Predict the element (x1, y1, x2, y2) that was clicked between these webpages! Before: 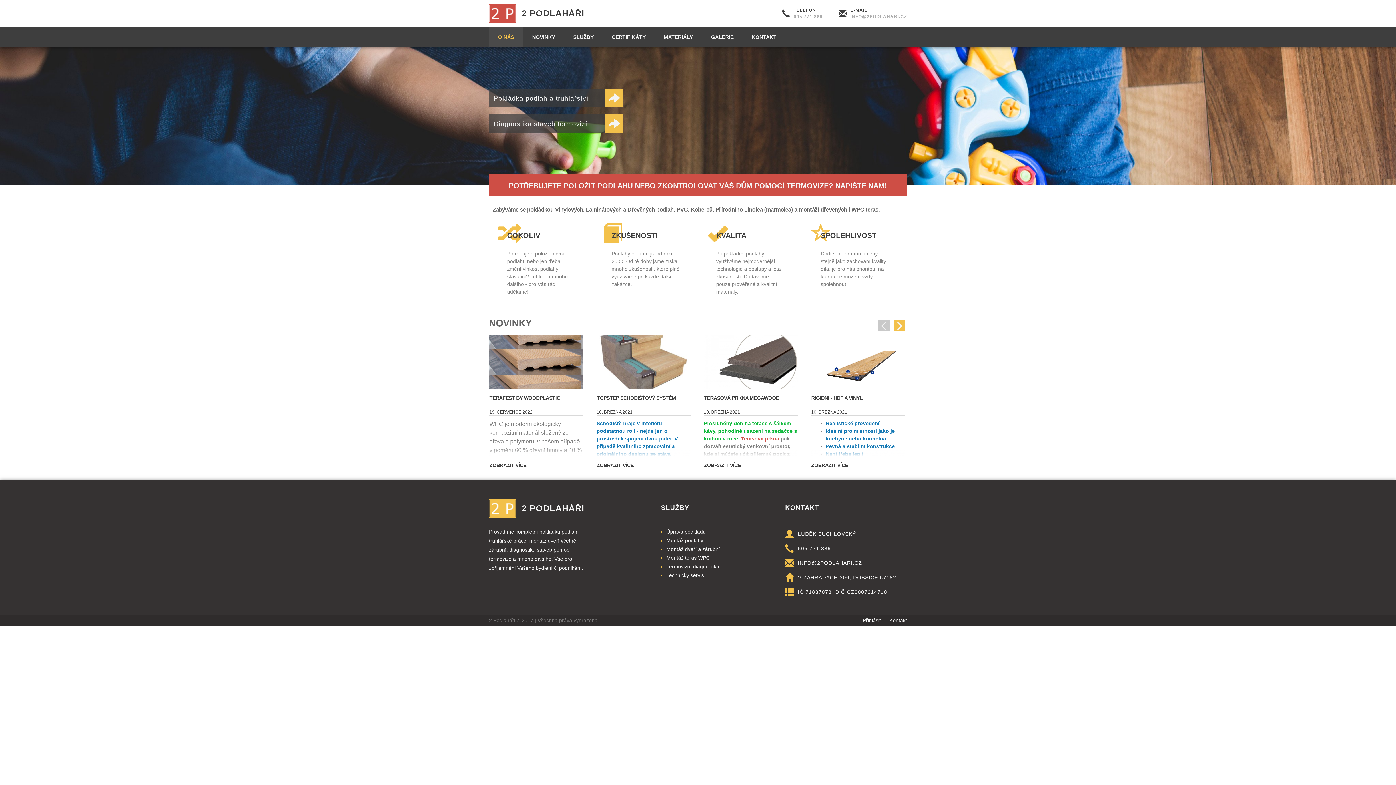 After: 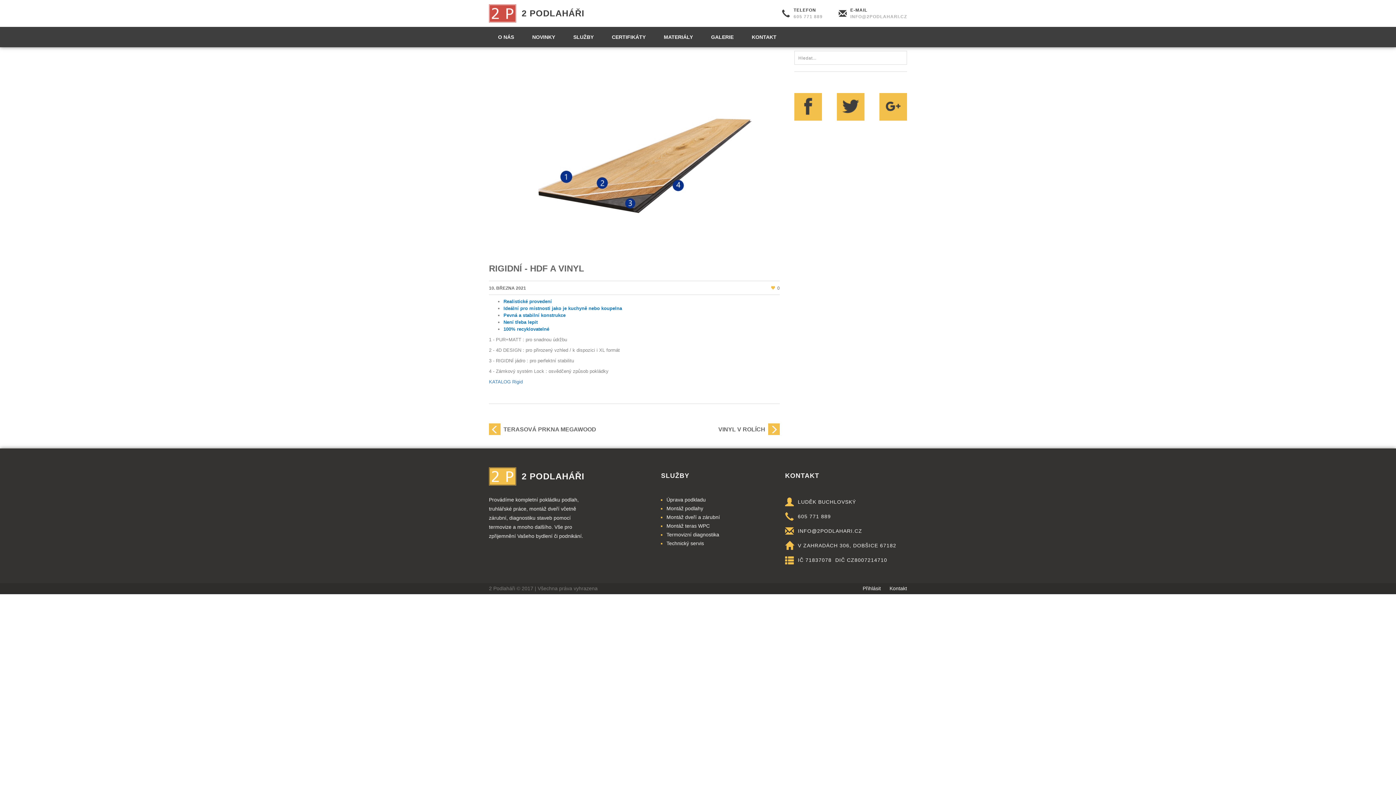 Action: bbox: (804, 335, 912, 388)